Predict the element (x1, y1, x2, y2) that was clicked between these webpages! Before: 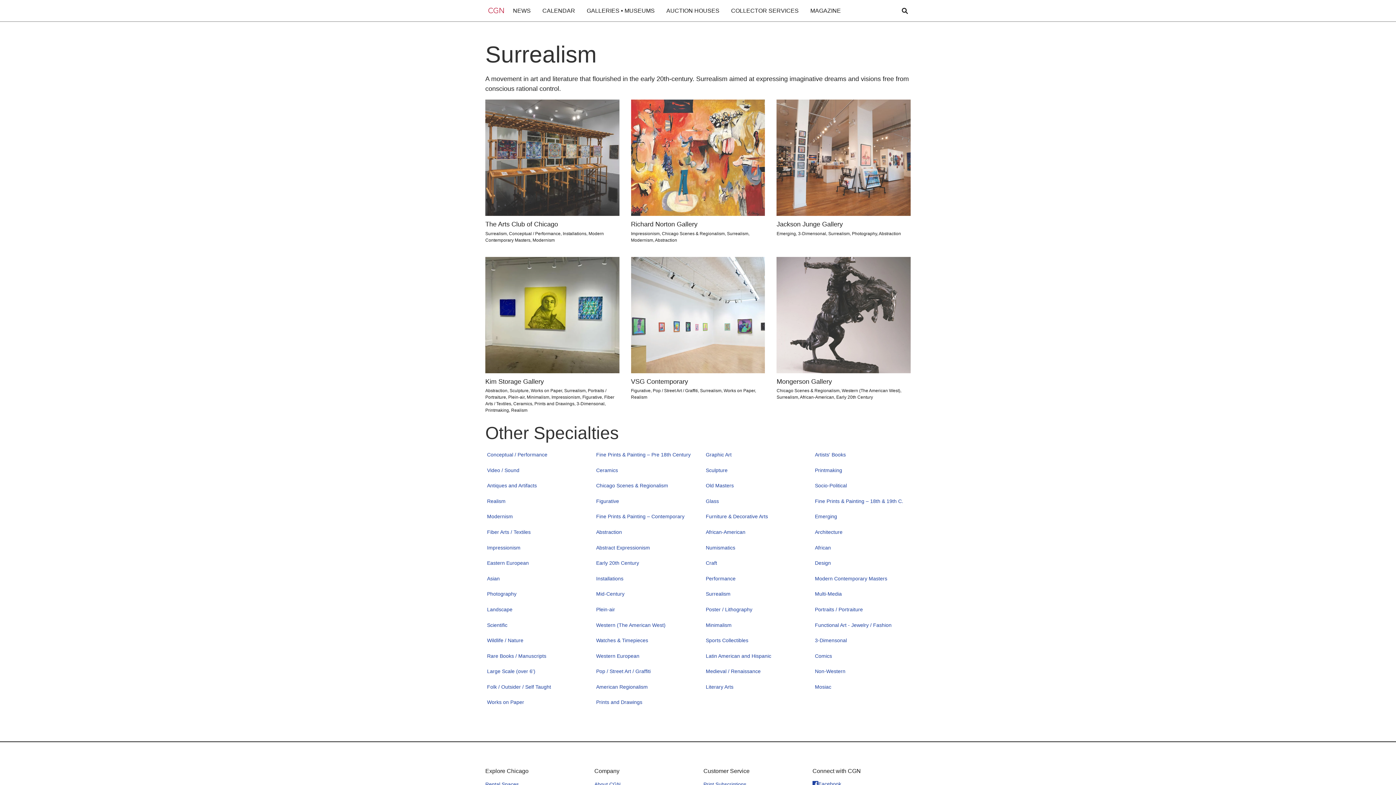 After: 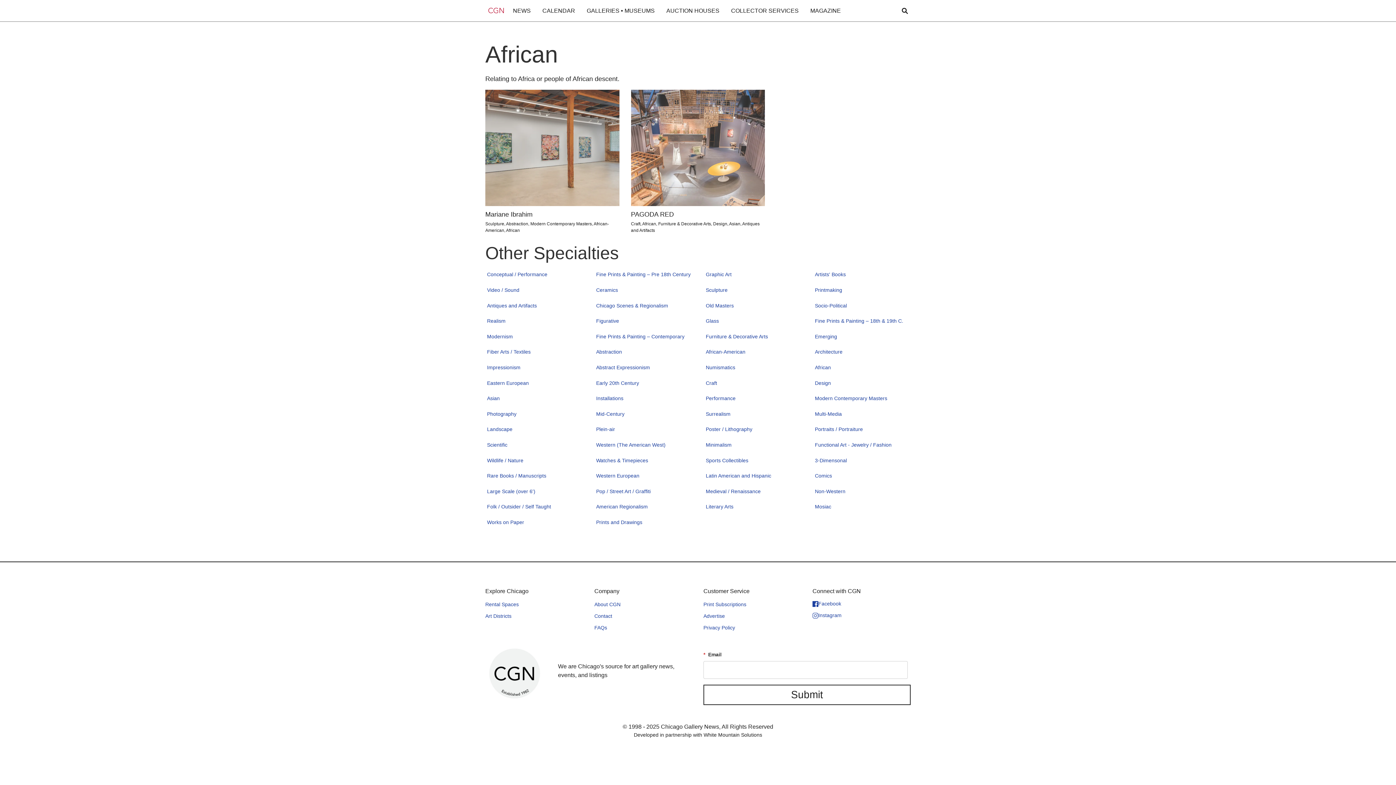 Action: label: African bbox: (813, 542, 910, 553)